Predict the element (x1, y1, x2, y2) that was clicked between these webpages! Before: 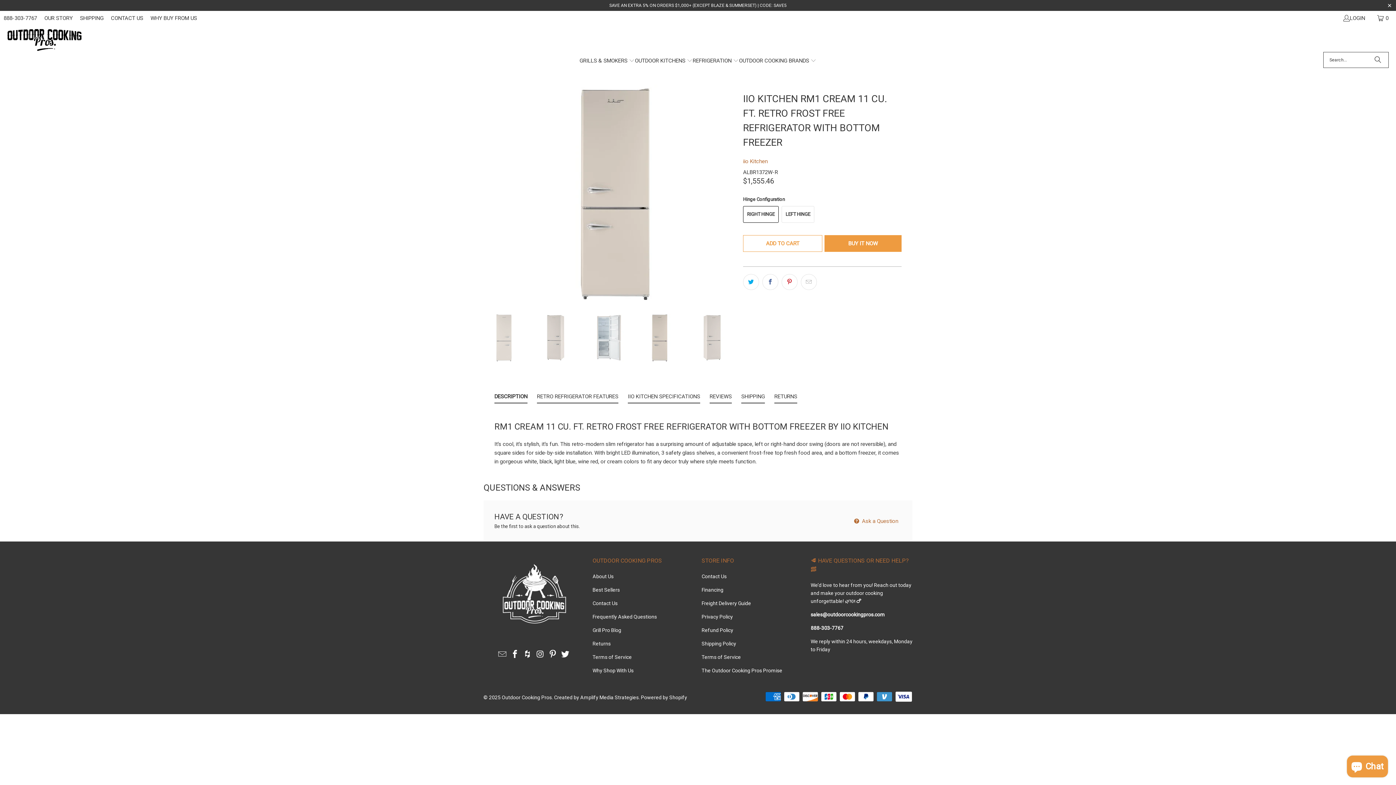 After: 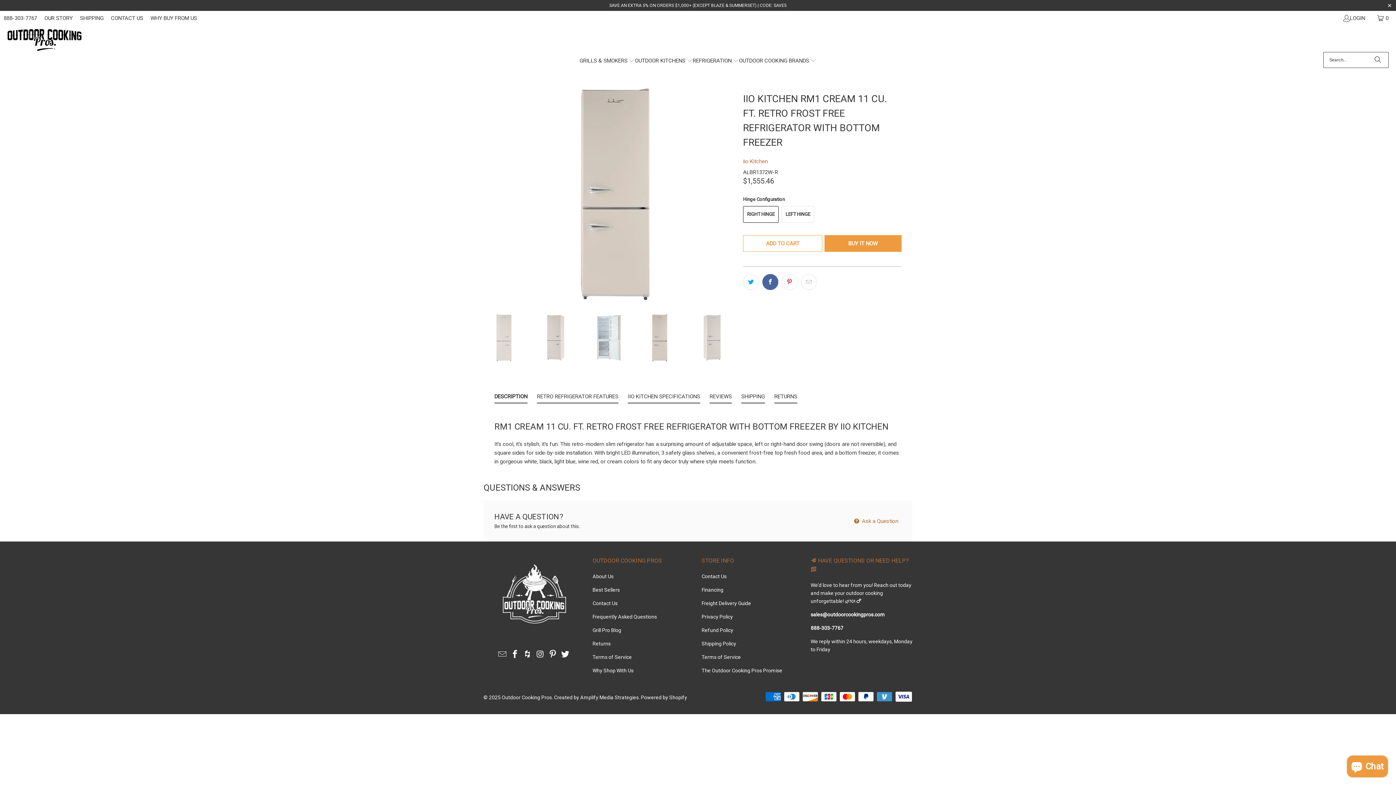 Action: bbox: (762, 274, 778, 290)